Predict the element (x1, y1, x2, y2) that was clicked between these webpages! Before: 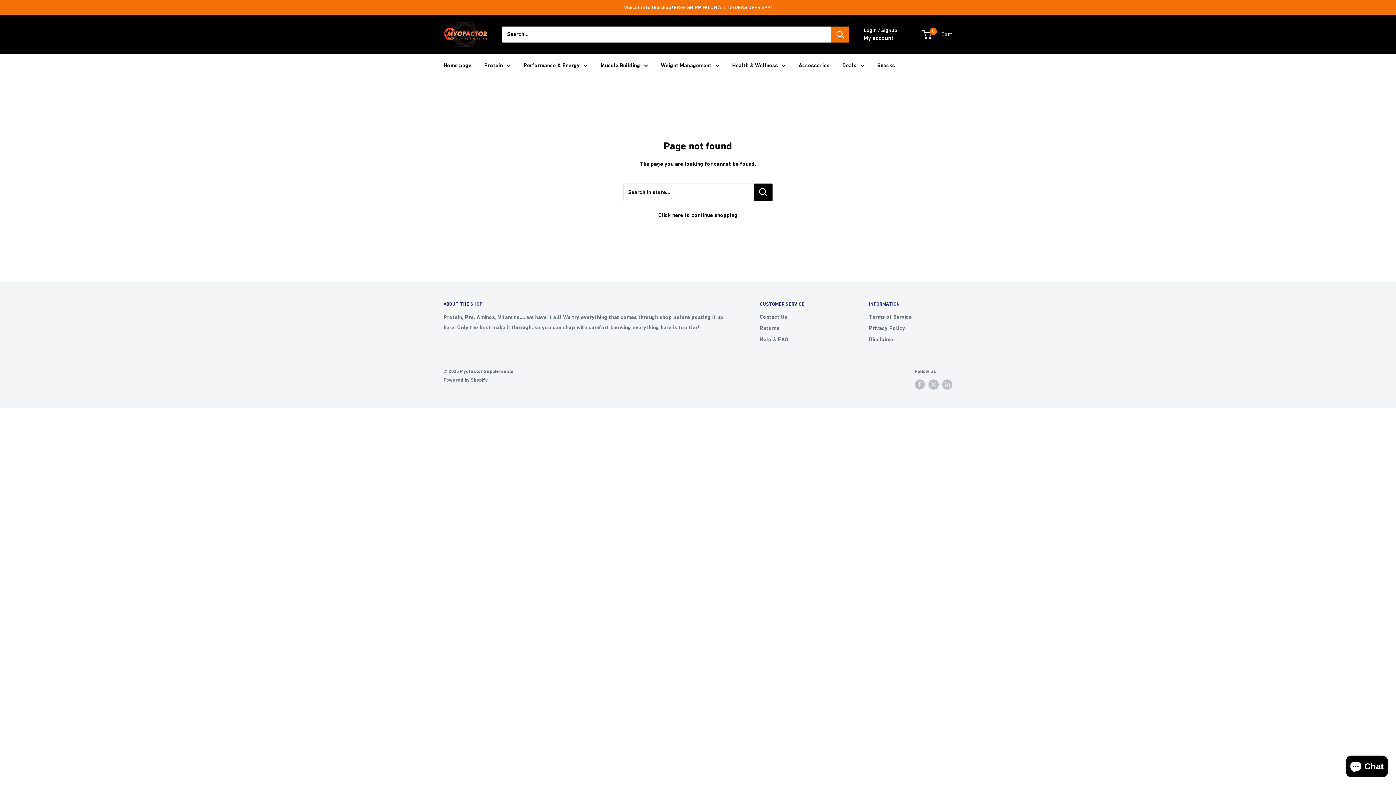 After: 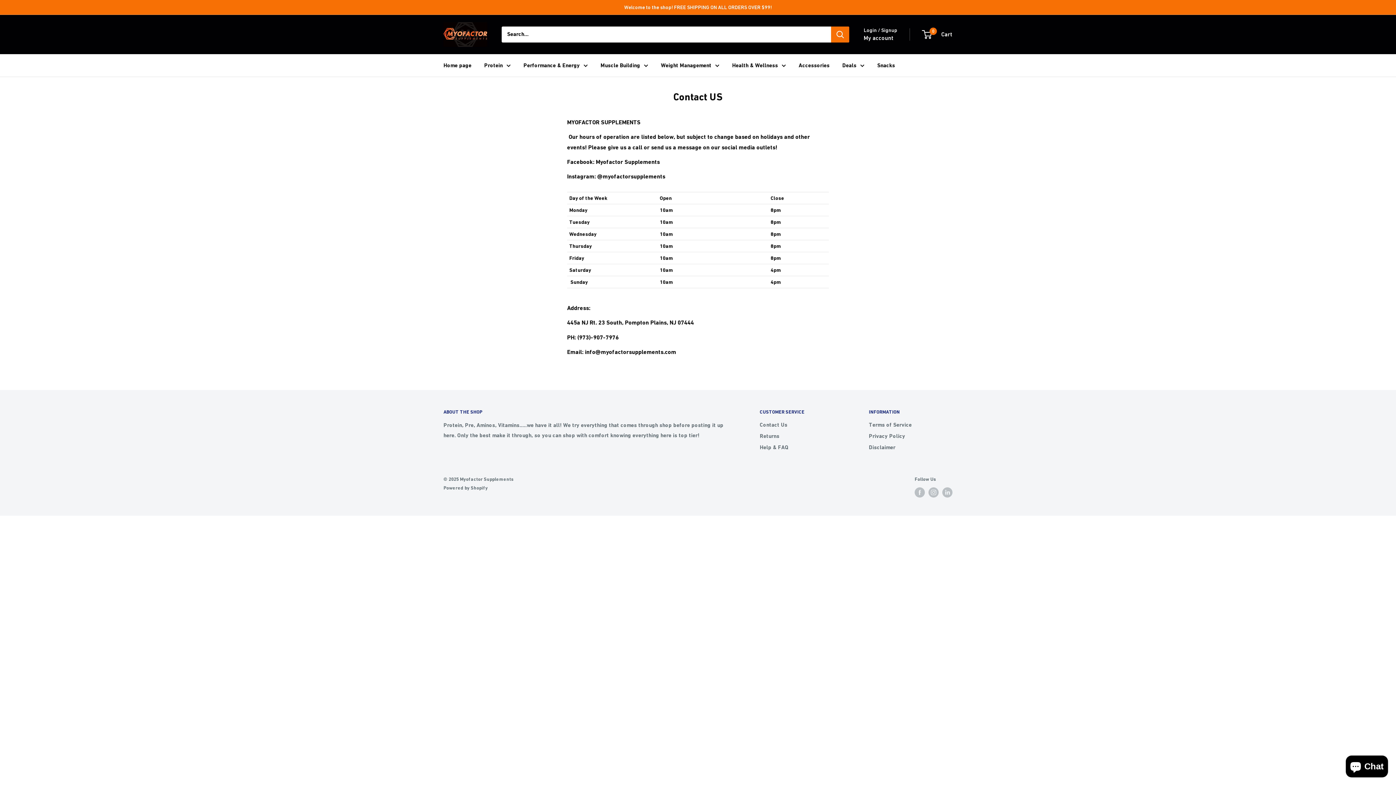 Action: label: Contact Us bbox: (760, 311, 843, 322)